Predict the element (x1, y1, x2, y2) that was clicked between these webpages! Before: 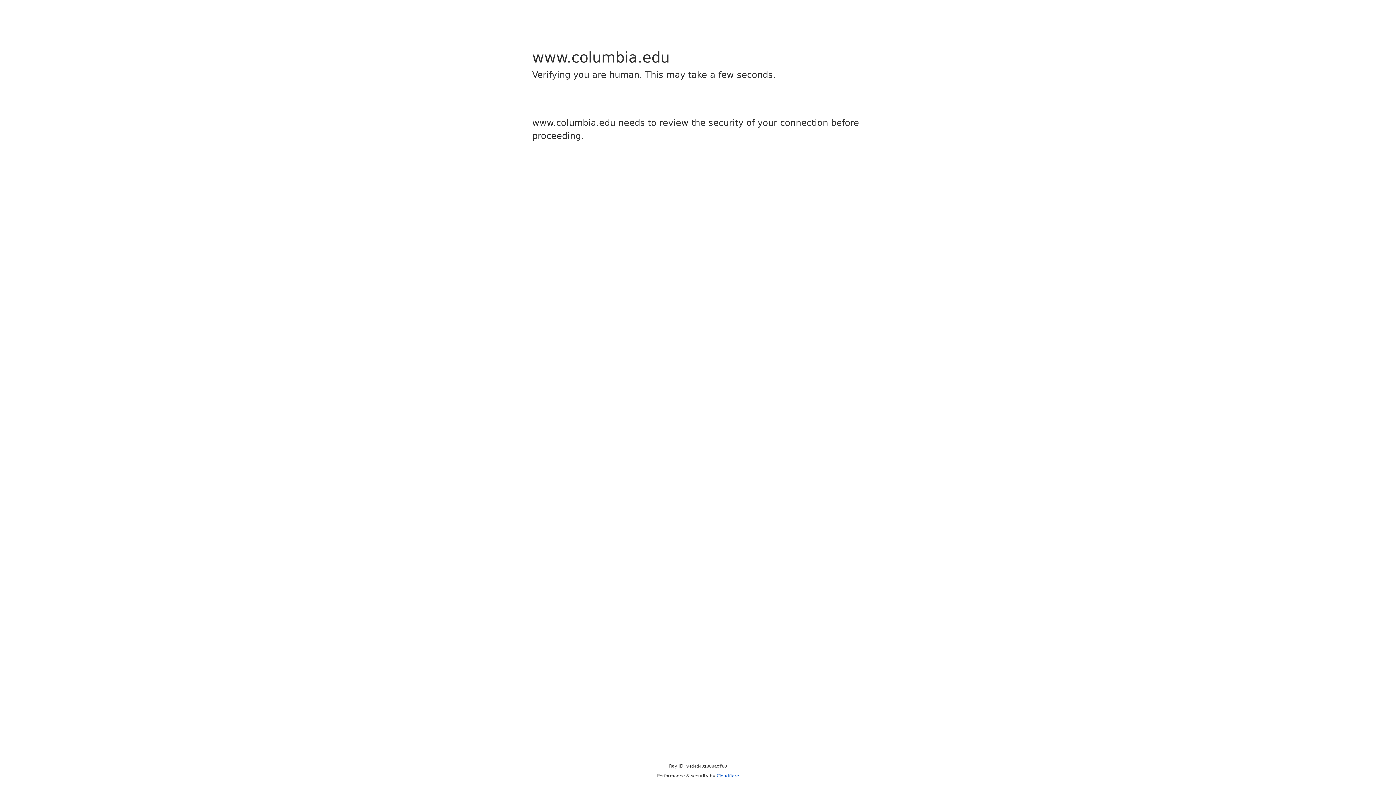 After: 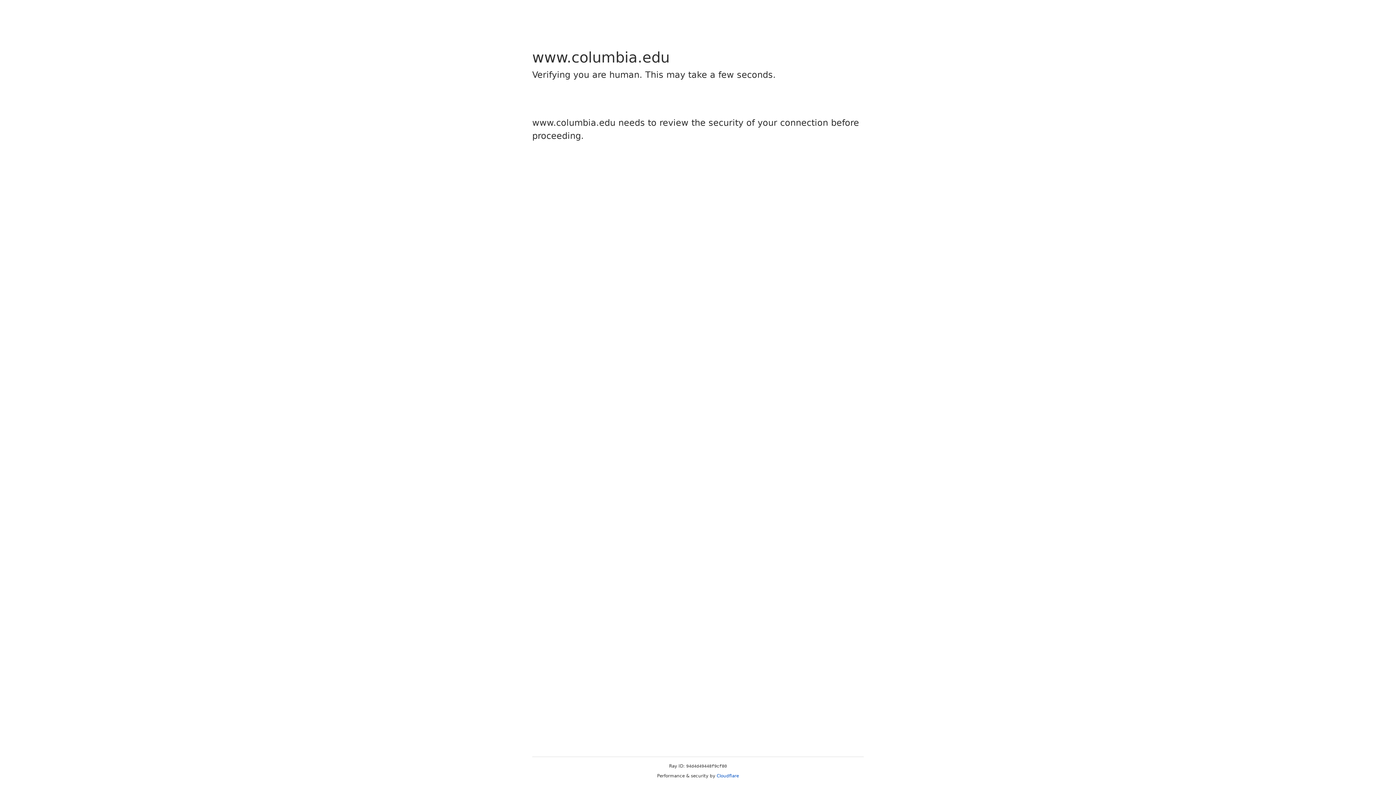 Action: label: Cloudflare bbox: (716, 773, 739, 778)